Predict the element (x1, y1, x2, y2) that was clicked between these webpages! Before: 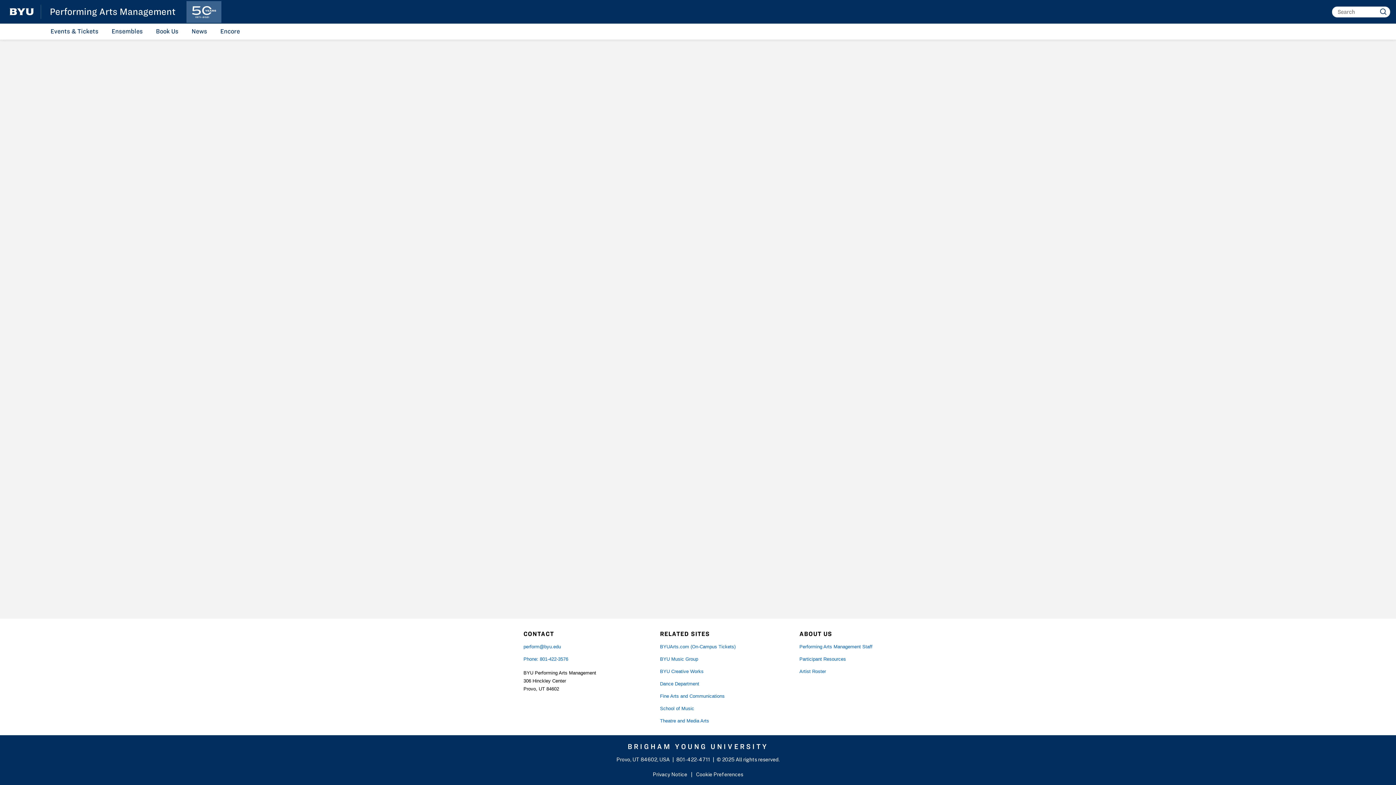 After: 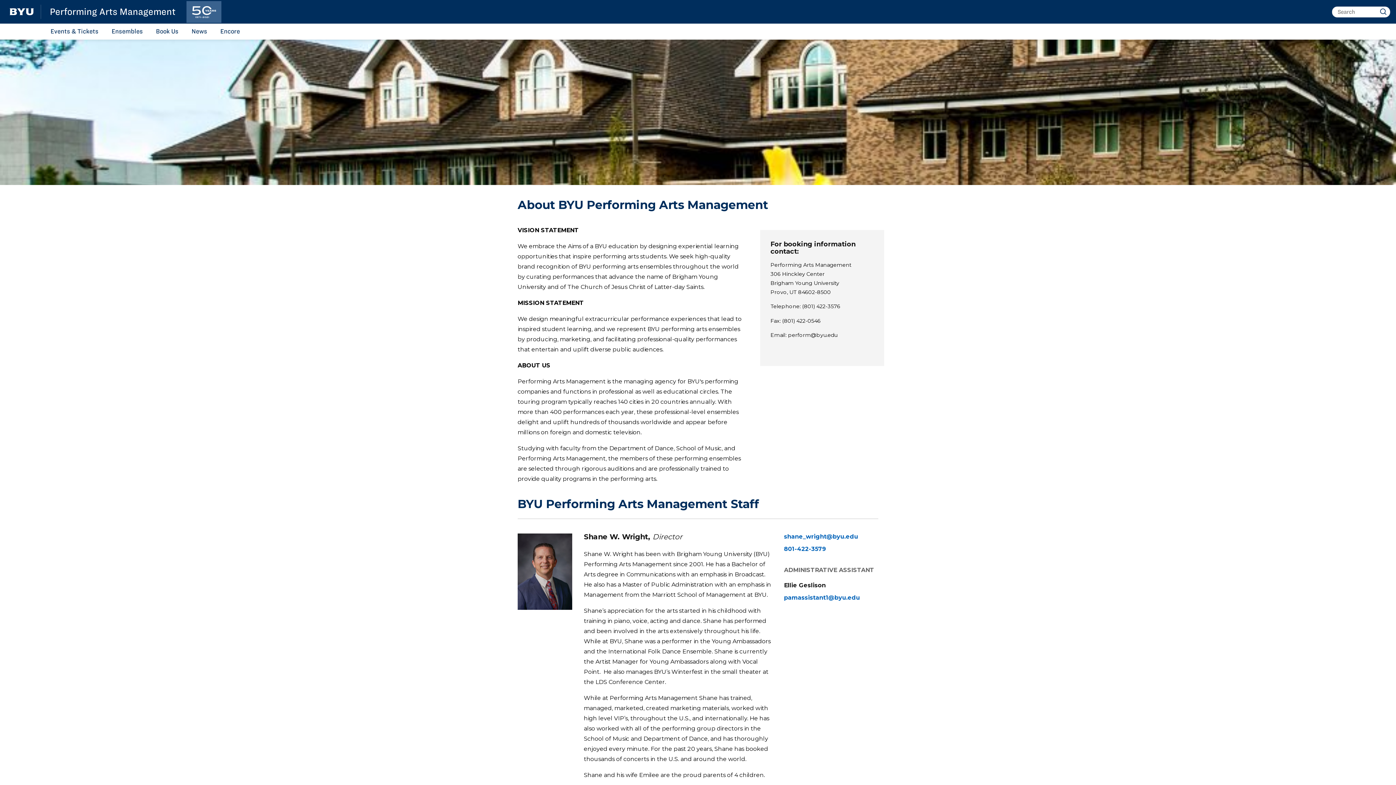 Action: bbox: (799, 644, 872, 649) label: Performing Arts Management Staff